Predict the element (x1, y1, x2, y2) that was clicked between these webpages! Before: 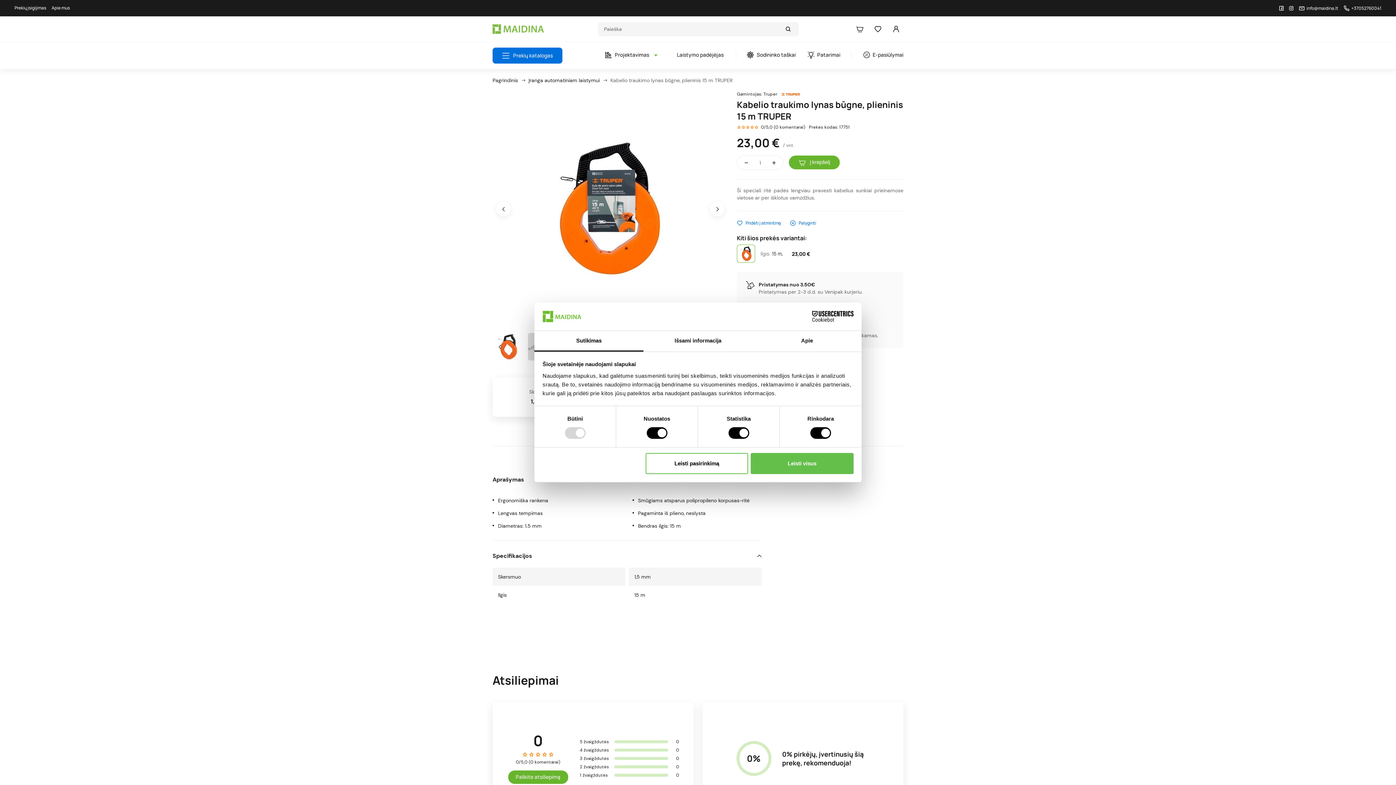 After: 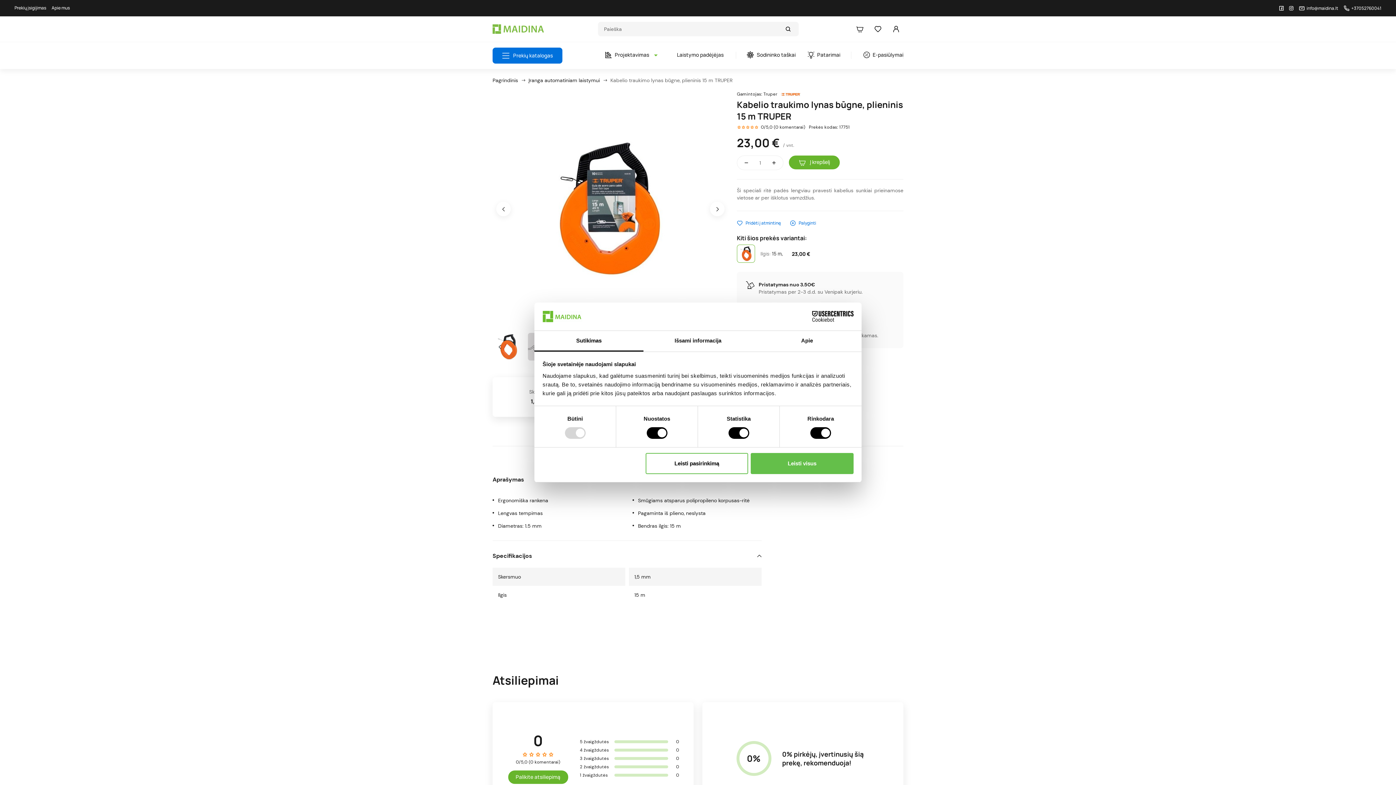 Action: bbox: (760, 251, 782, 256) label: Ilgis: 15 m,